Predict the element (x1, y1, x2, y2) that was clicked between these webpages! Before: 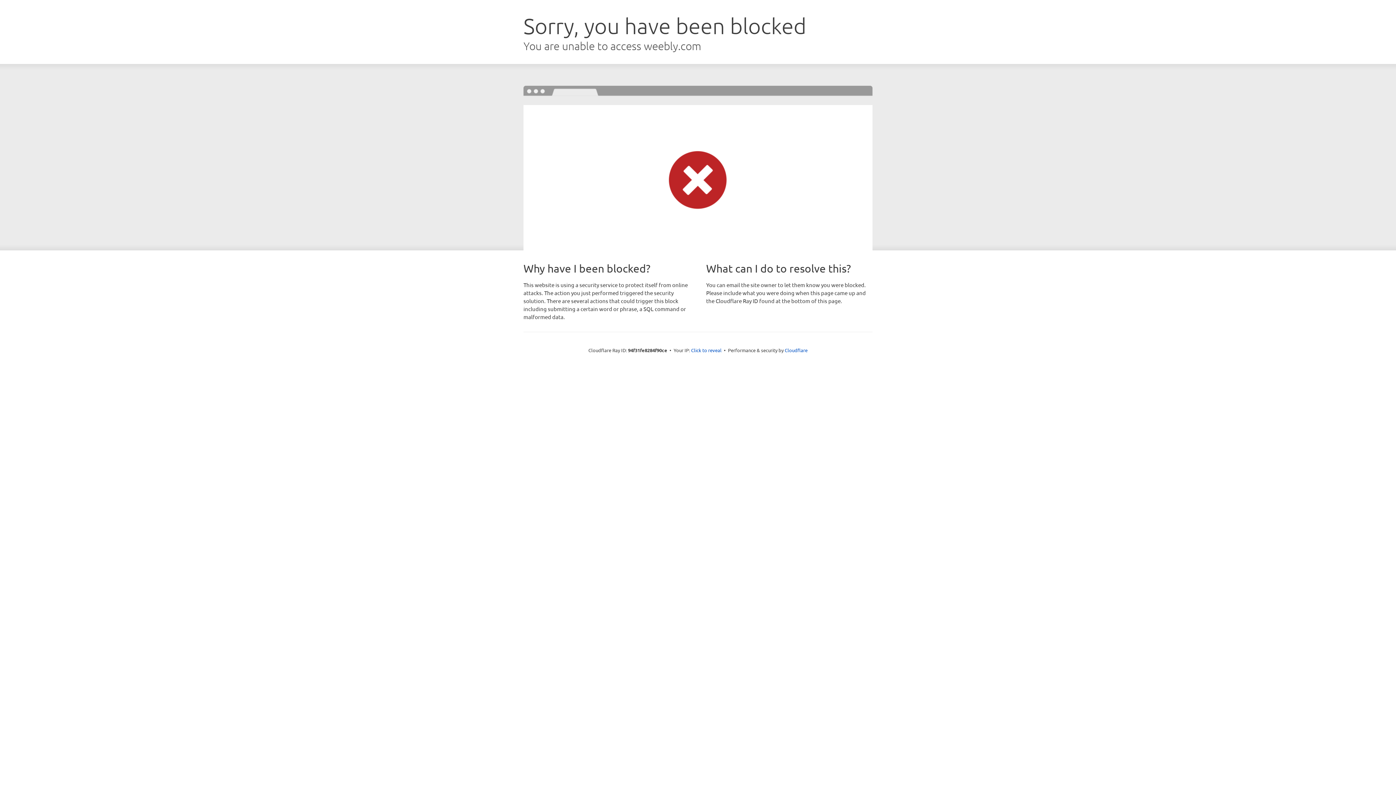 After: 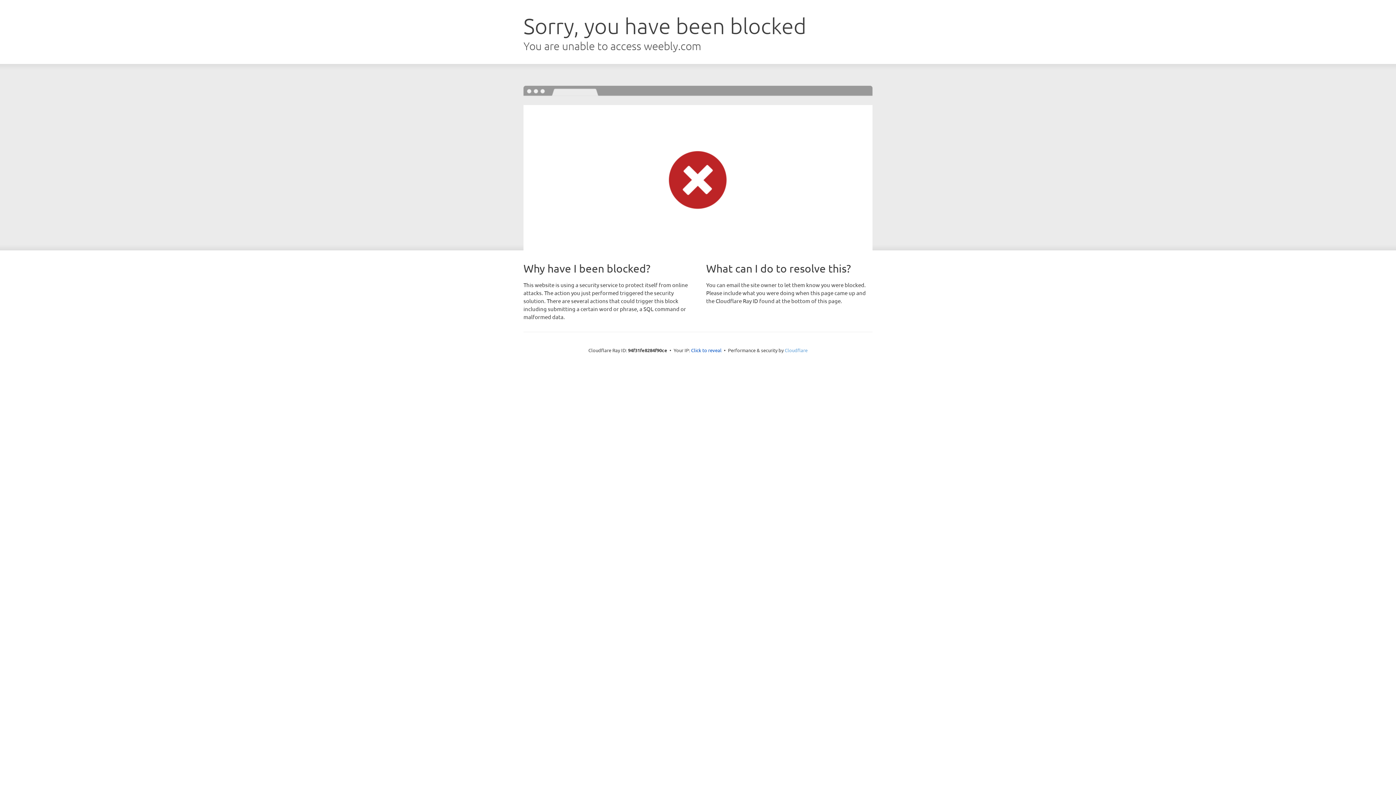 Action: bbox: (784, 347, 807, 353) label: Cloudflare